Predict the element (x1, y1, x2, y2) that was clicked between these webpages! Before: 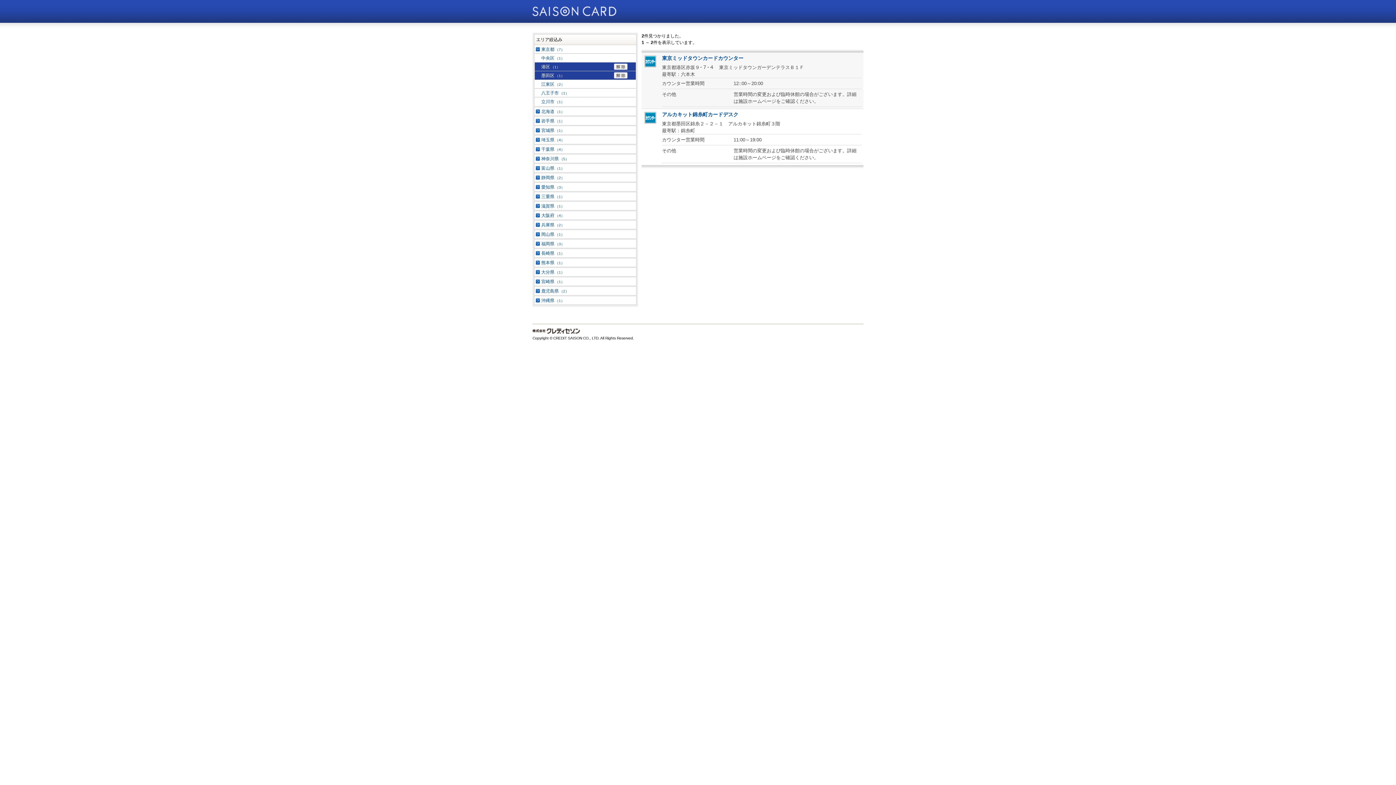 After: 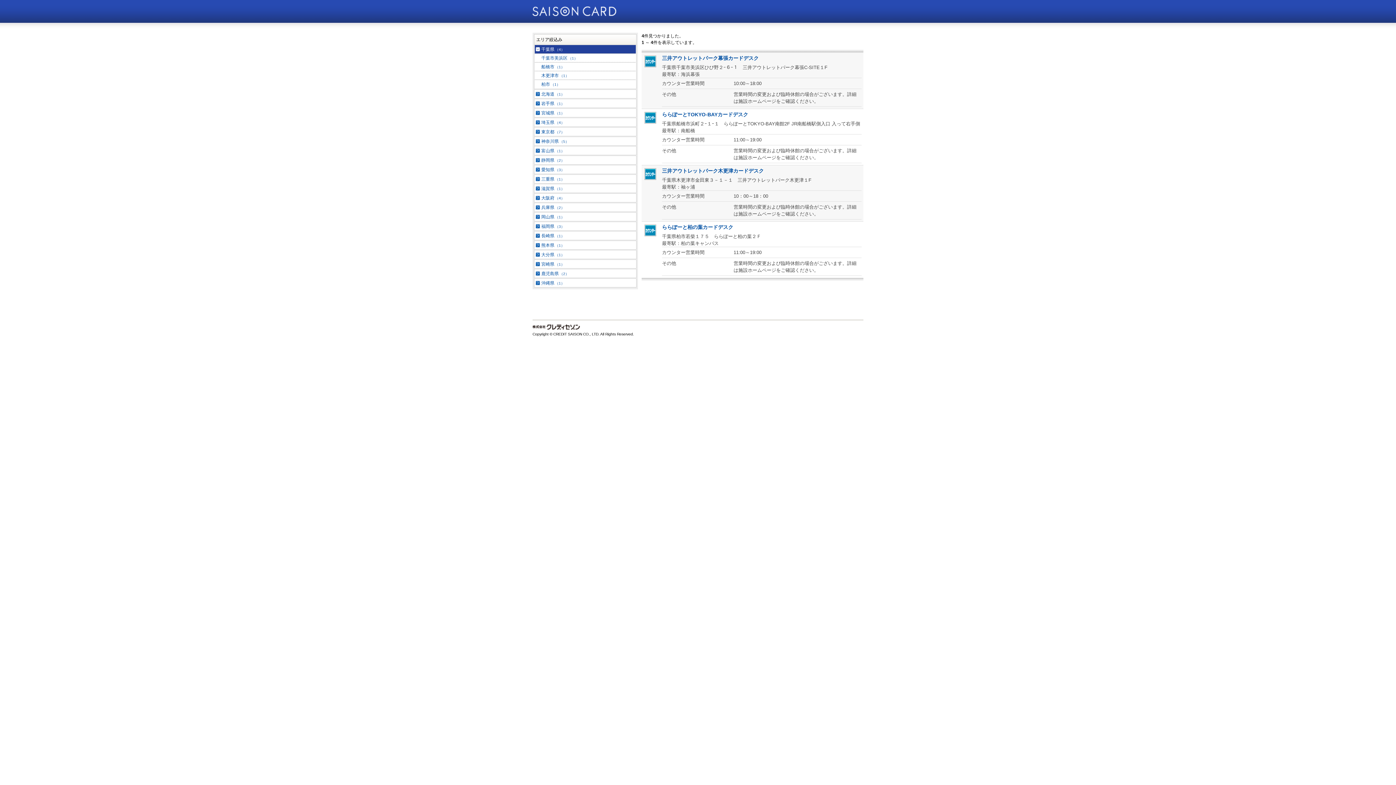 Action: bbox: (534, 145, 636, 153) label: 千葉県（4）